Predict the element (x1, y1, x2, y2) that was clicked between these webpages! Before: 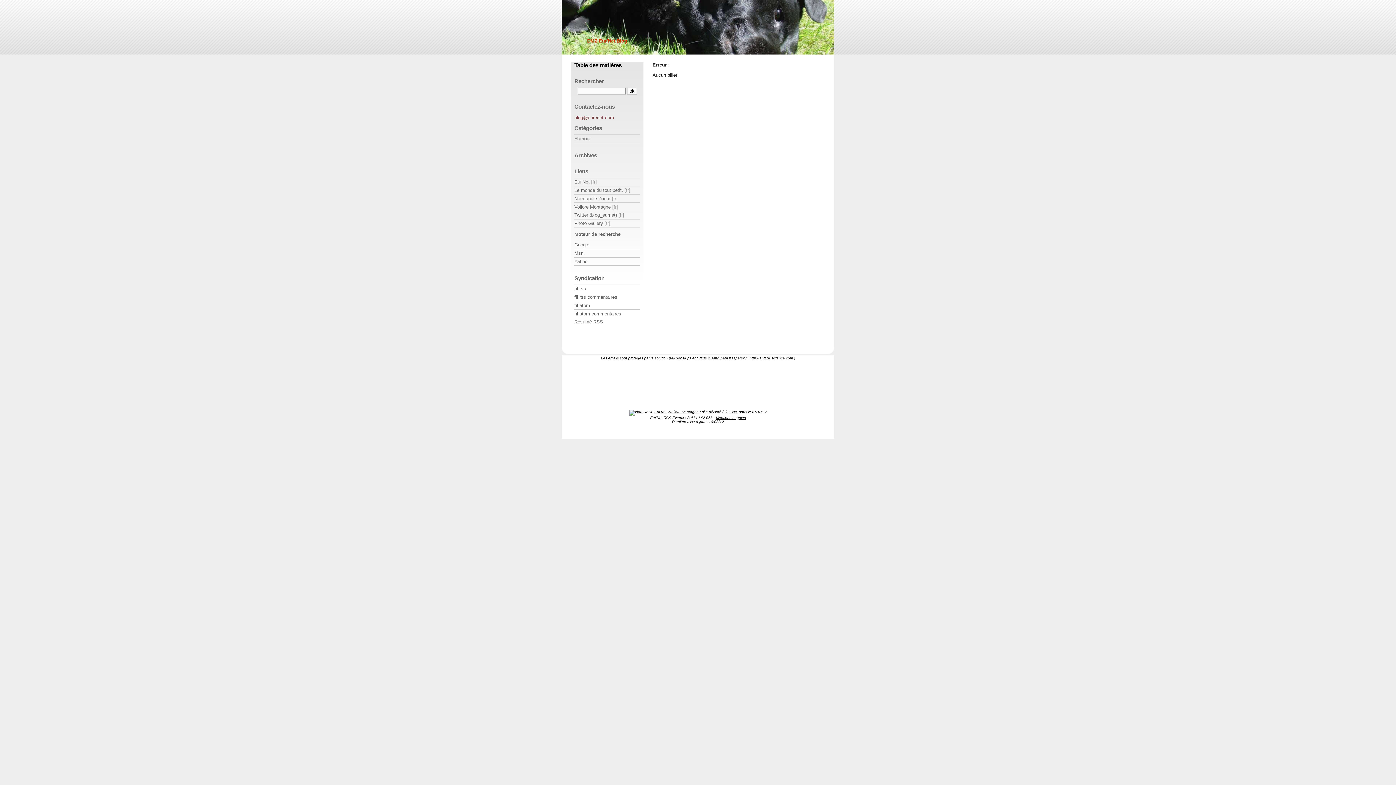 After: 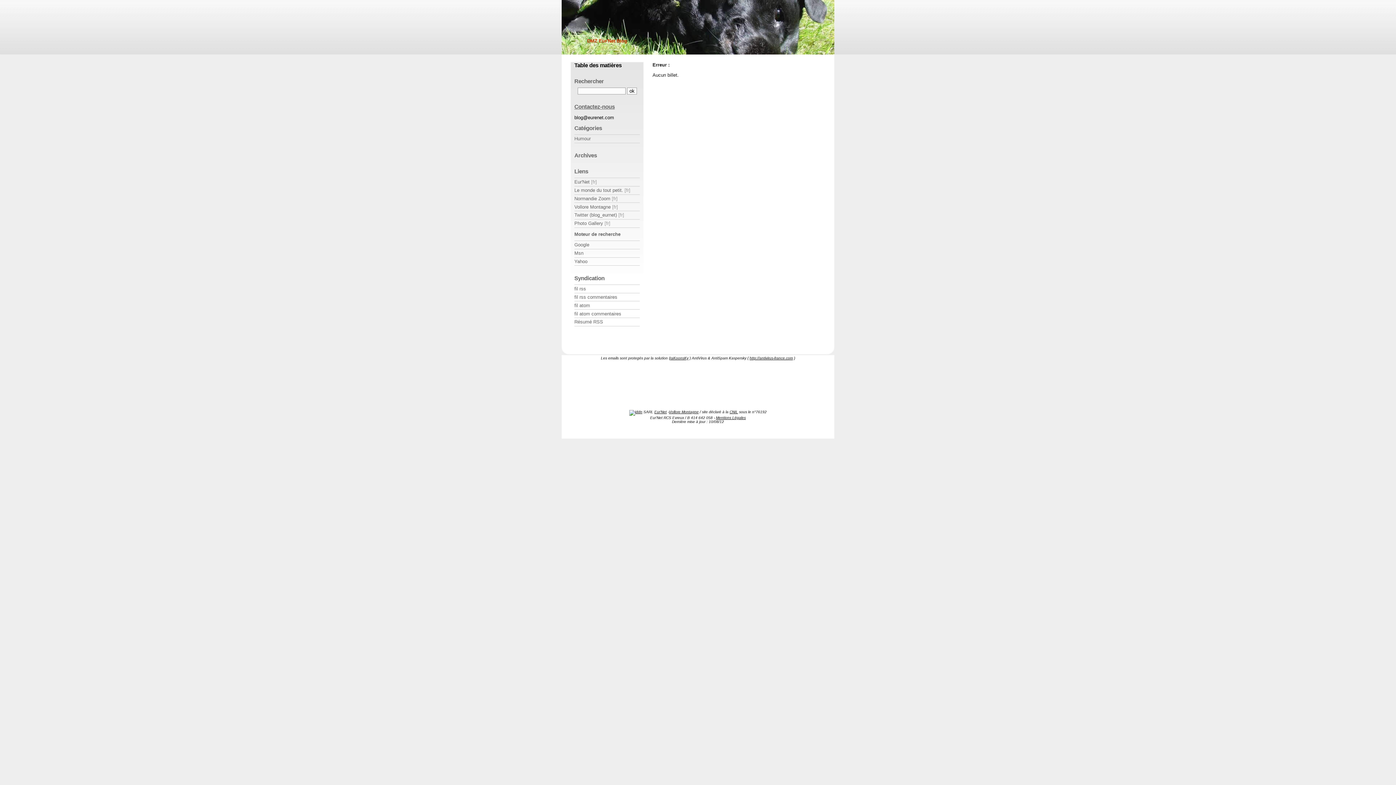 Action: bbox: (574, 114, 614, 120) label: blog@eurenet.com